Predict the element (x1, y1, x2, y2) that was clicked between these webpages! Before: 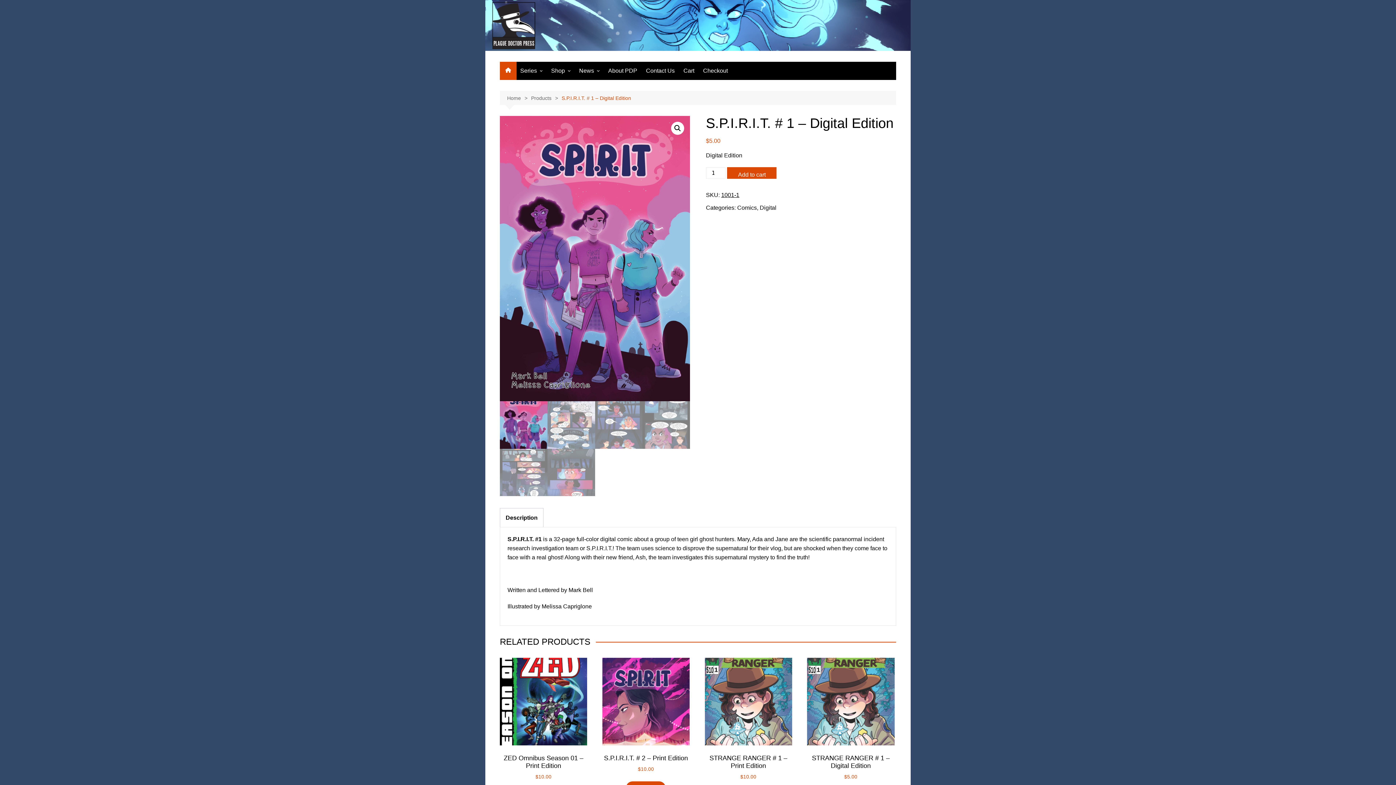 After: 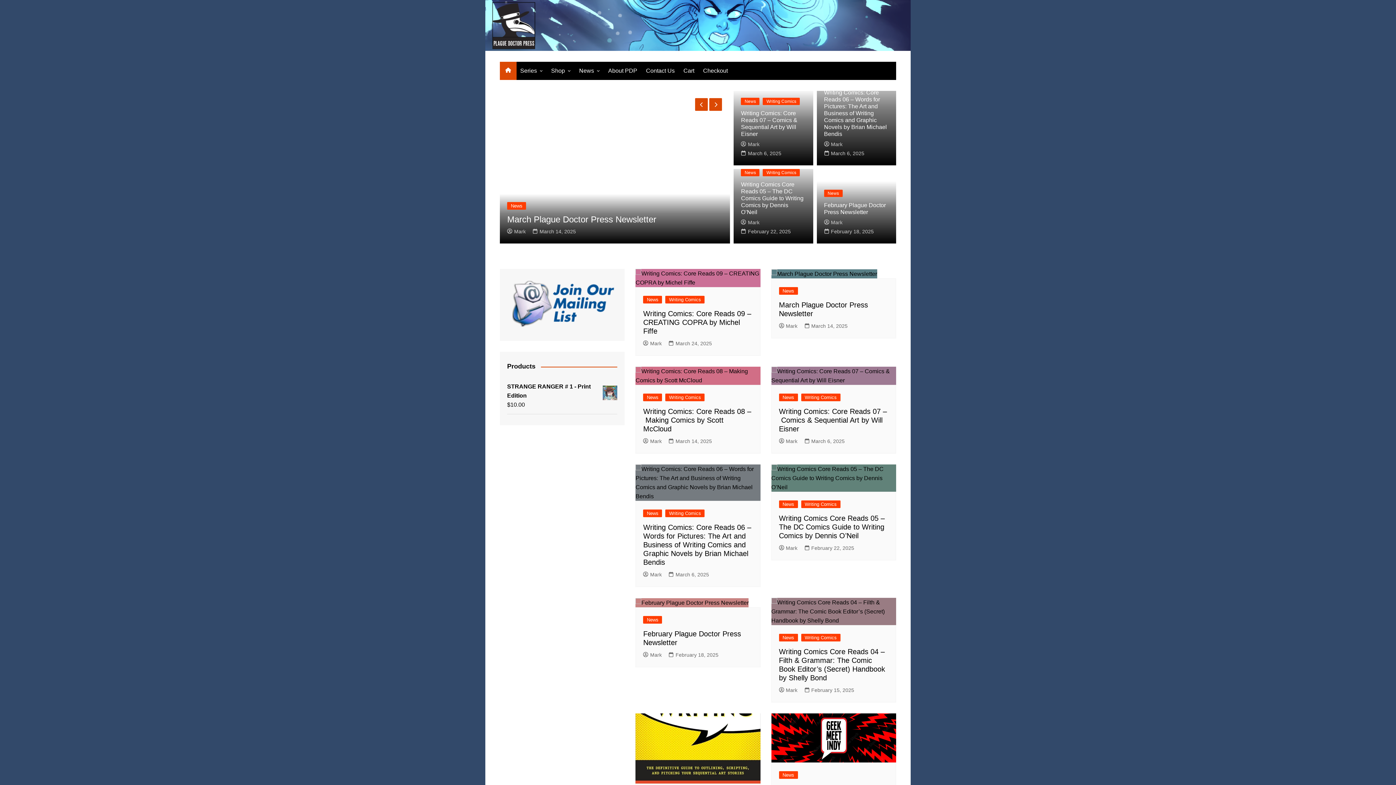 Action: bbox: (500, 61, 516, 80)